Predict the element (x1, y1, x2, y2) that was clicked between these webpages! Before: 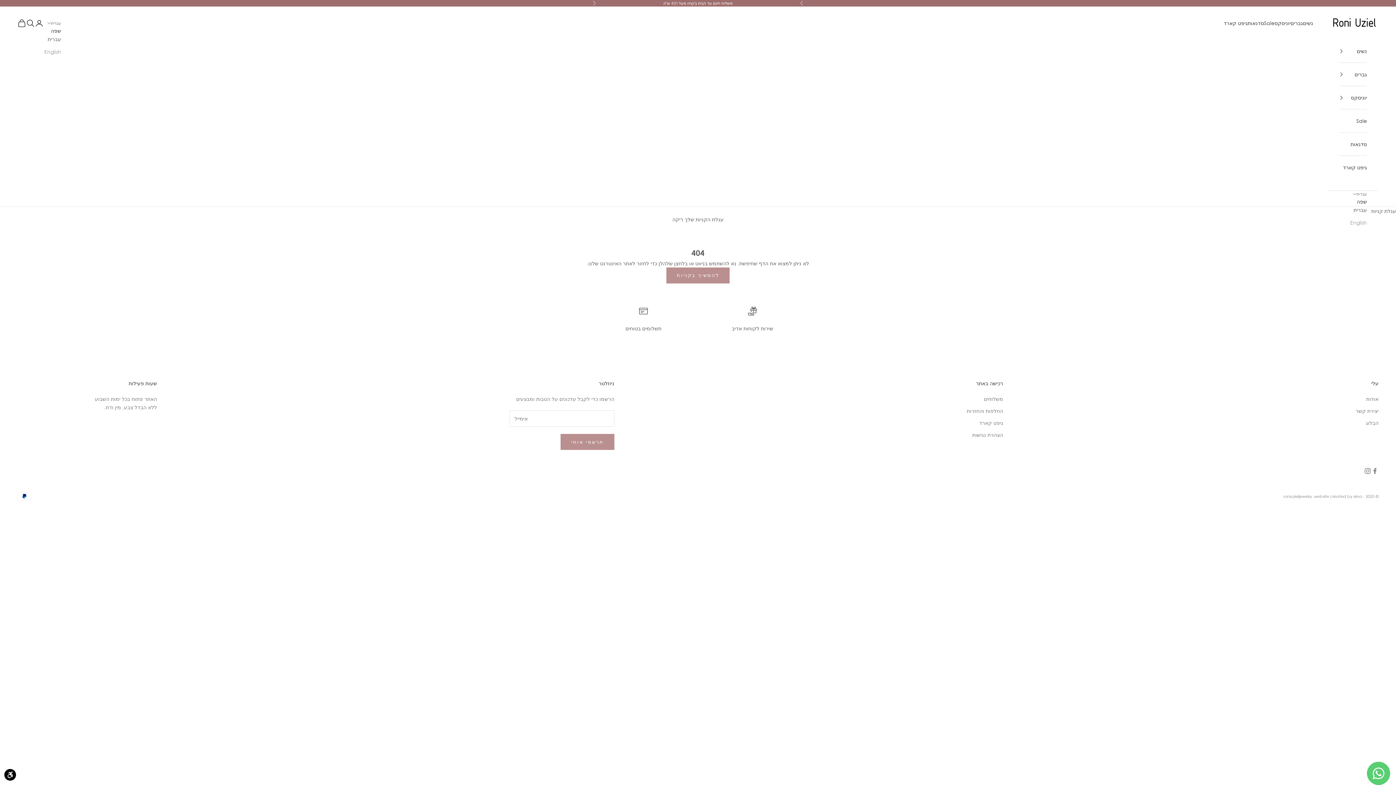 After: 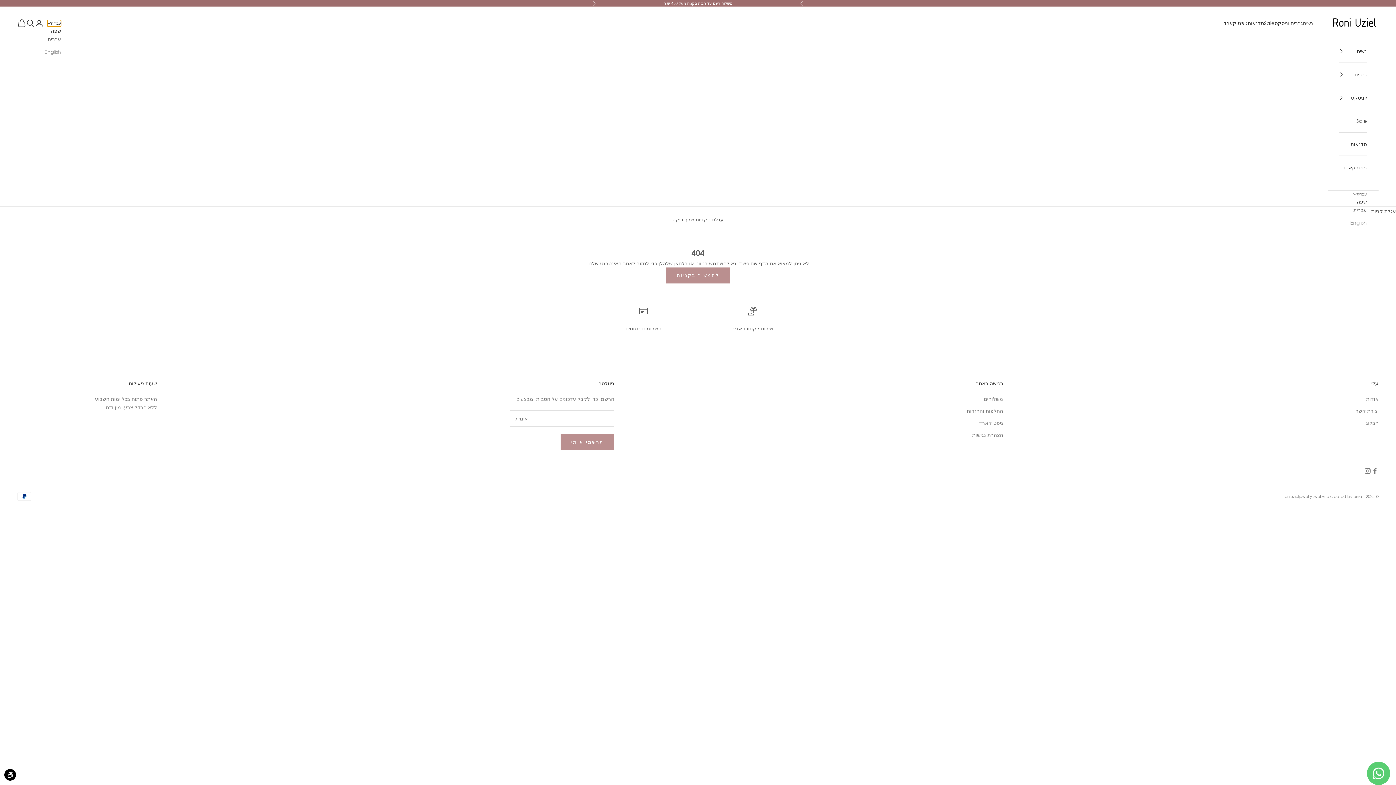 Action: bbox: (47, 19, 61, 26) label: עברית